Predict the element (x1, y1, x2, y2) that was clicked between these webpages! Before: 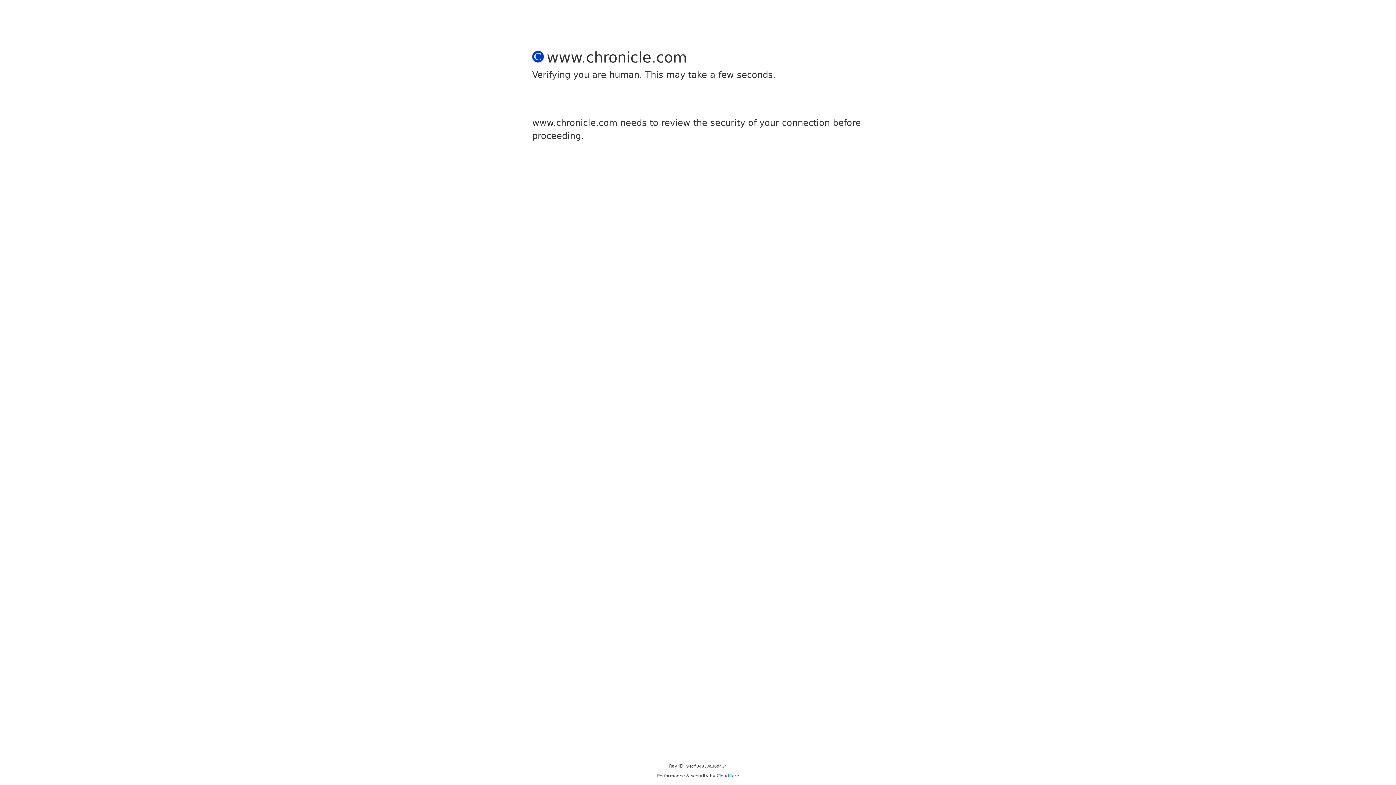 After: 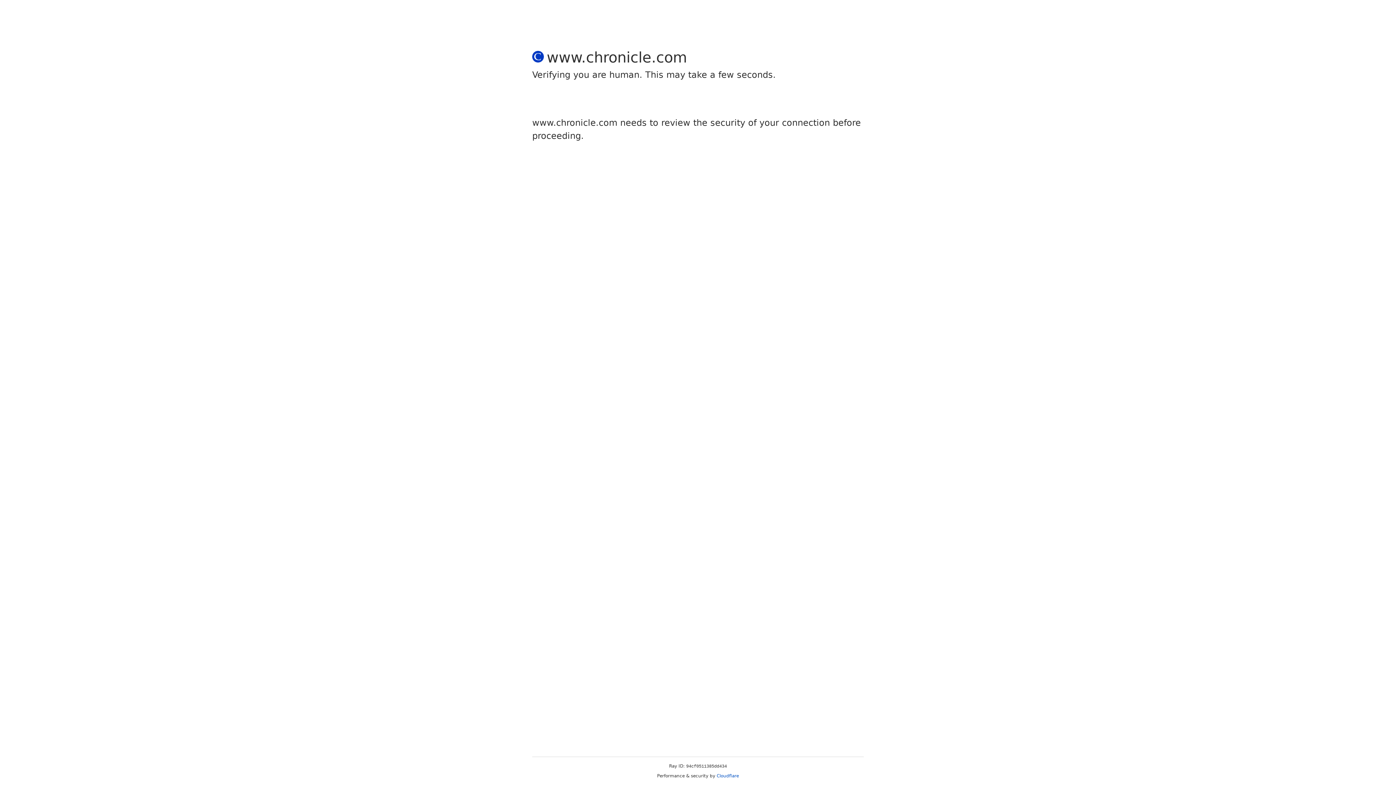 Action: bbox: (716, 773, 739, 778) label: Cloudflare